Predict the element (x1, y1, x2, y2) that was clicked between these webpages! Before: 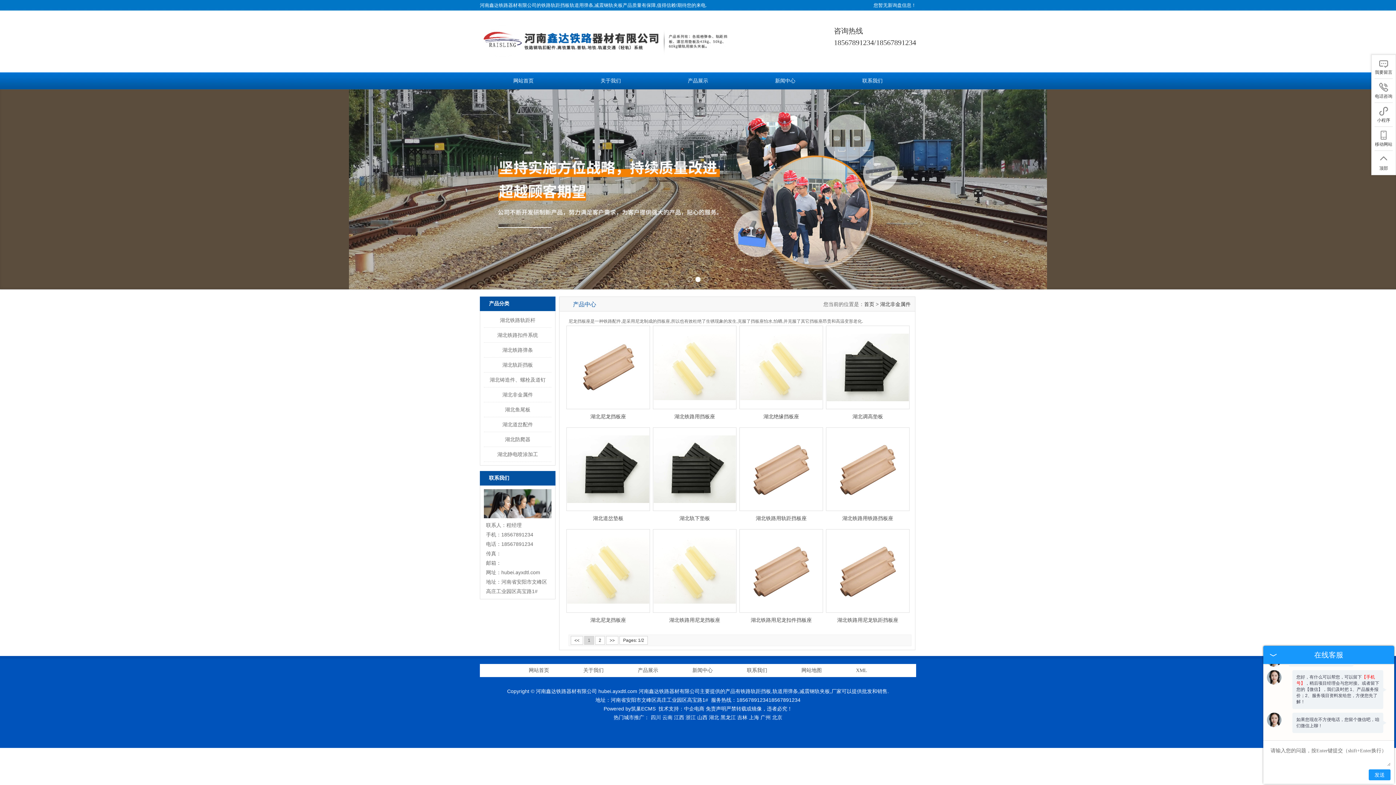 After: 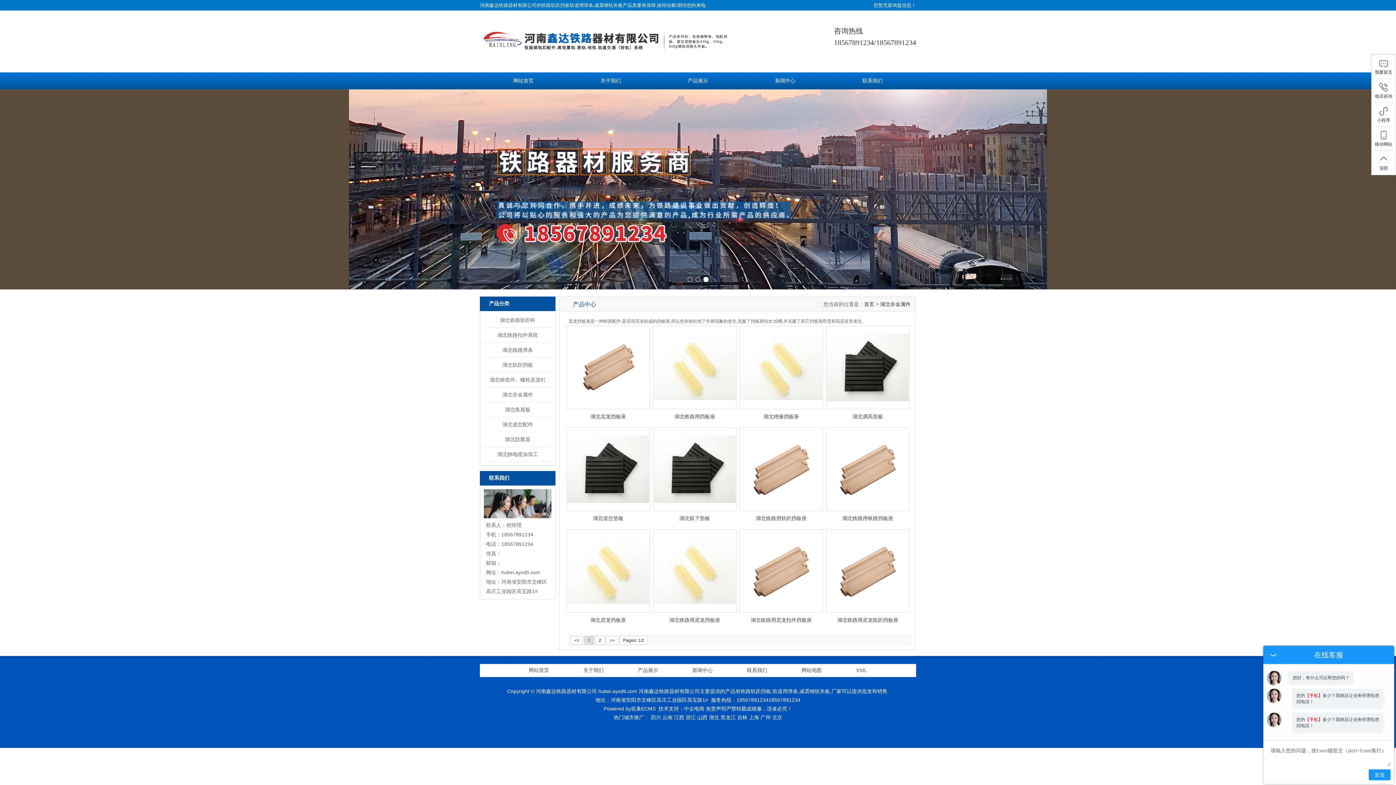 Action: label: 湖北非金属件 bbox: (880, 301, 910, 307)